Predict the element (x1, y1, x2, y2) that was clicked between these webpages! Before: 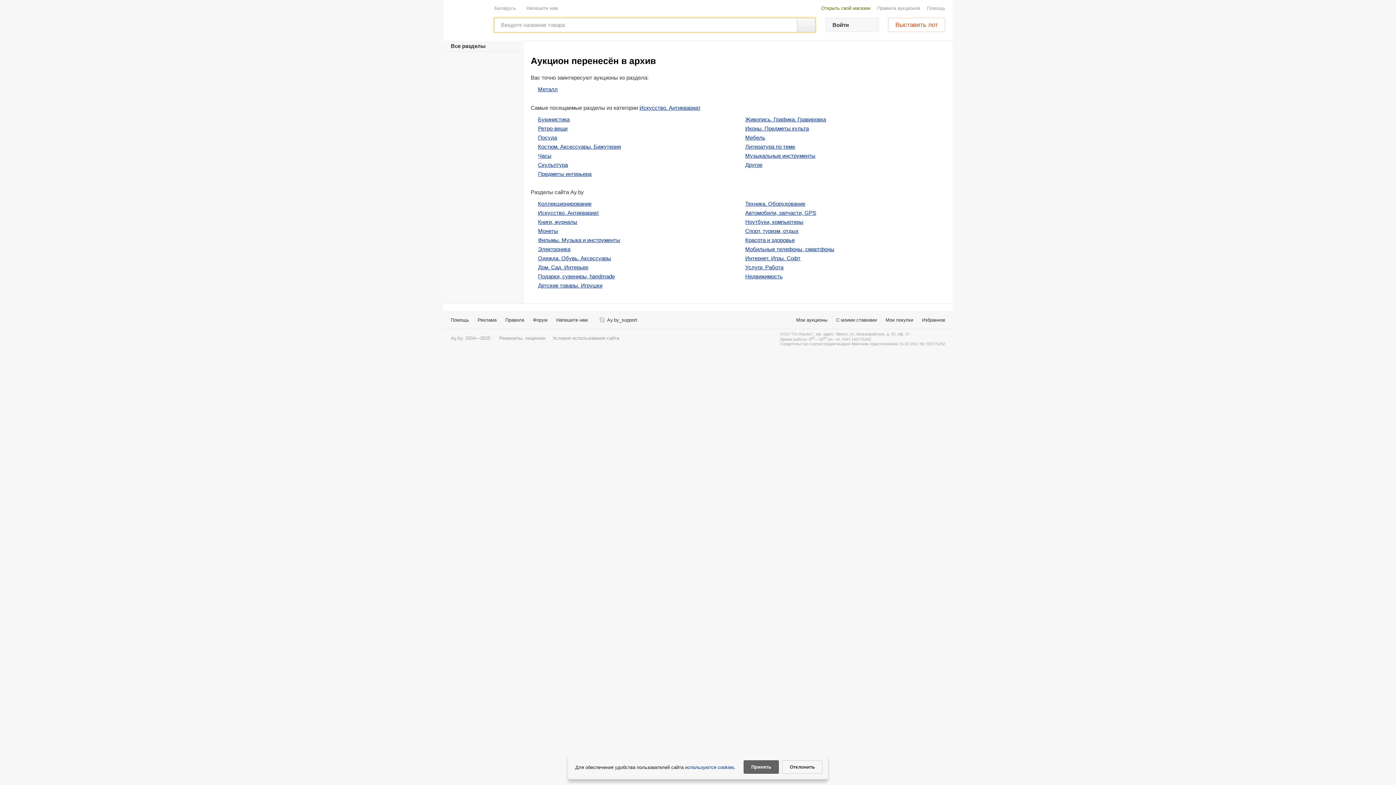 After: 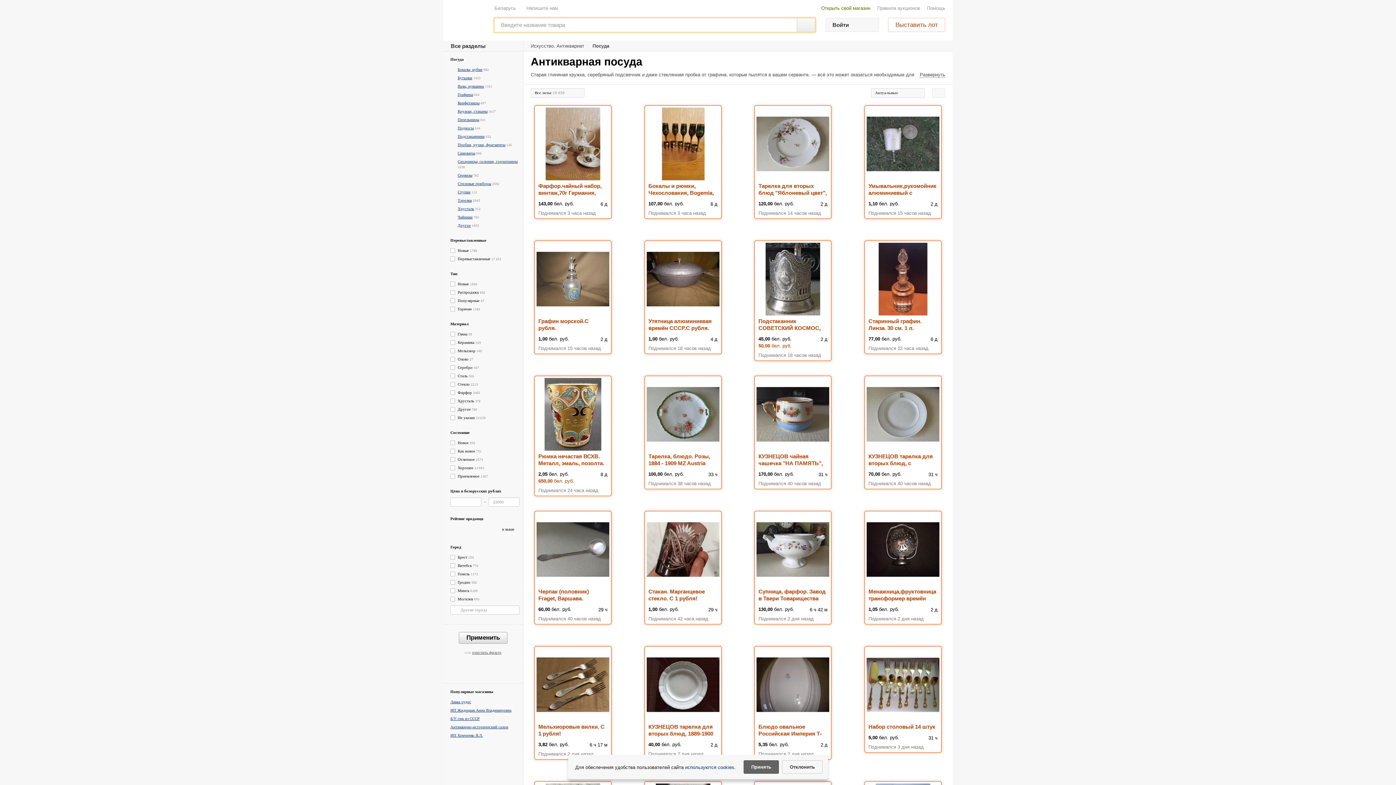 Action: bbox: (538, 134, 557, 140) label: Посуда